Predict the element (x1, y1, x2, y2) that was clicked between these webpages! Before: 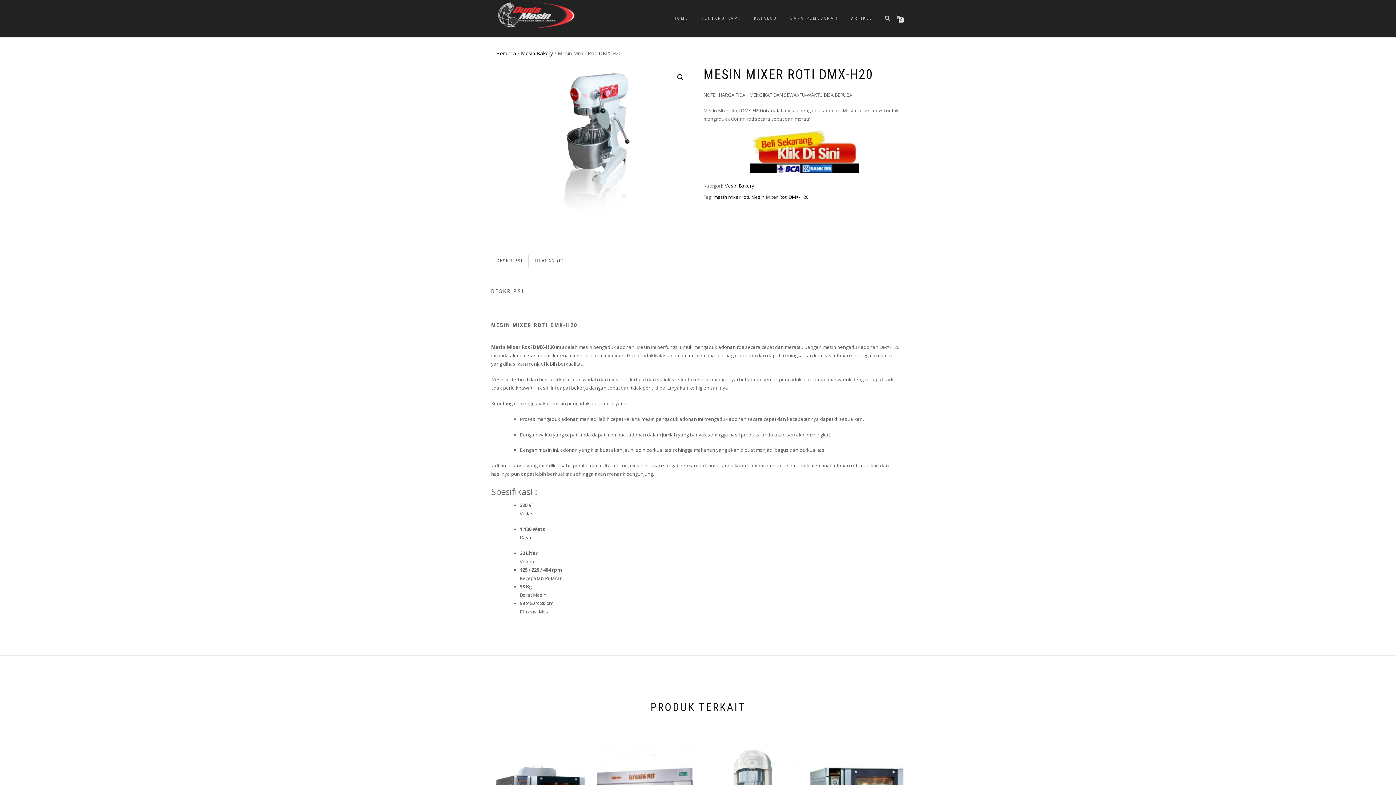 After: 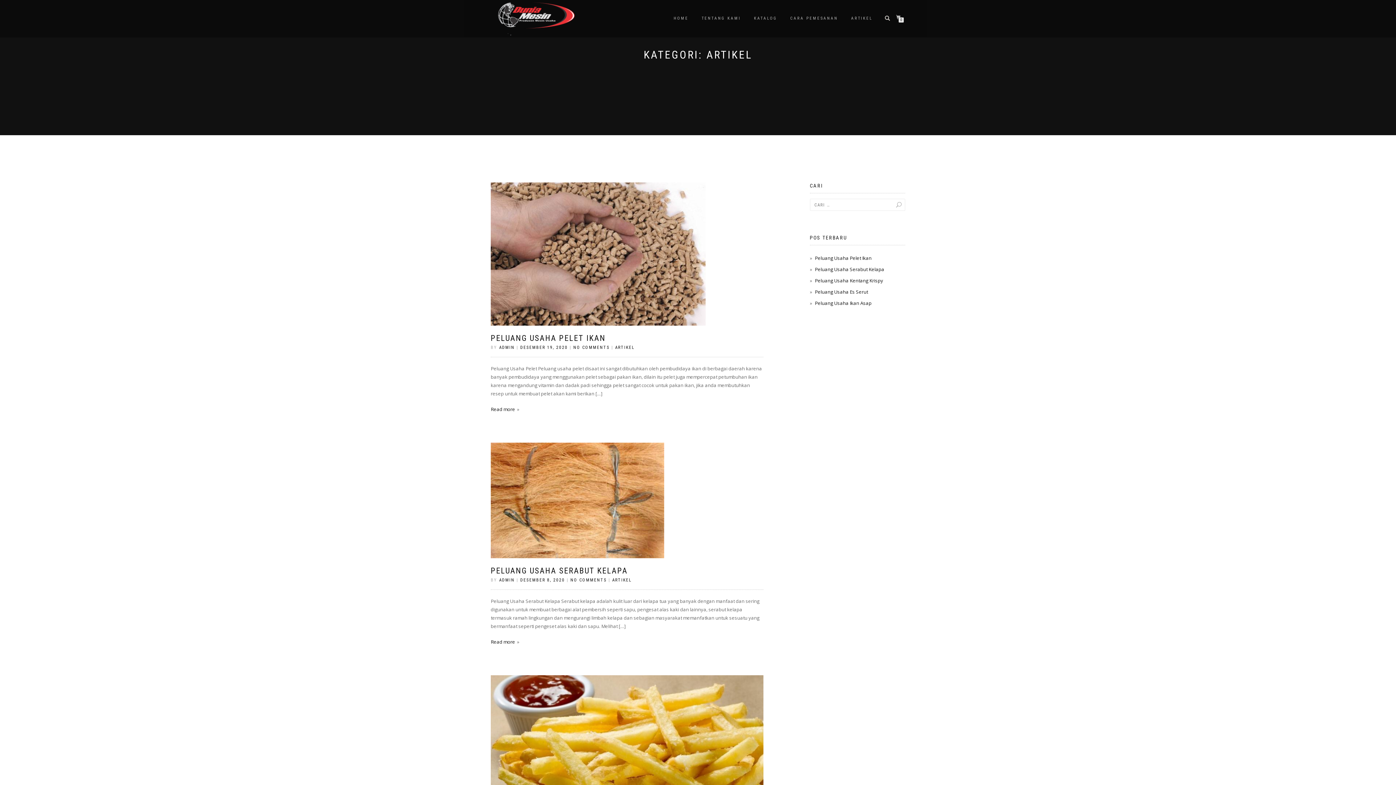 Action: bbox: (845, 13, 878, 23) label: ARTIKEL